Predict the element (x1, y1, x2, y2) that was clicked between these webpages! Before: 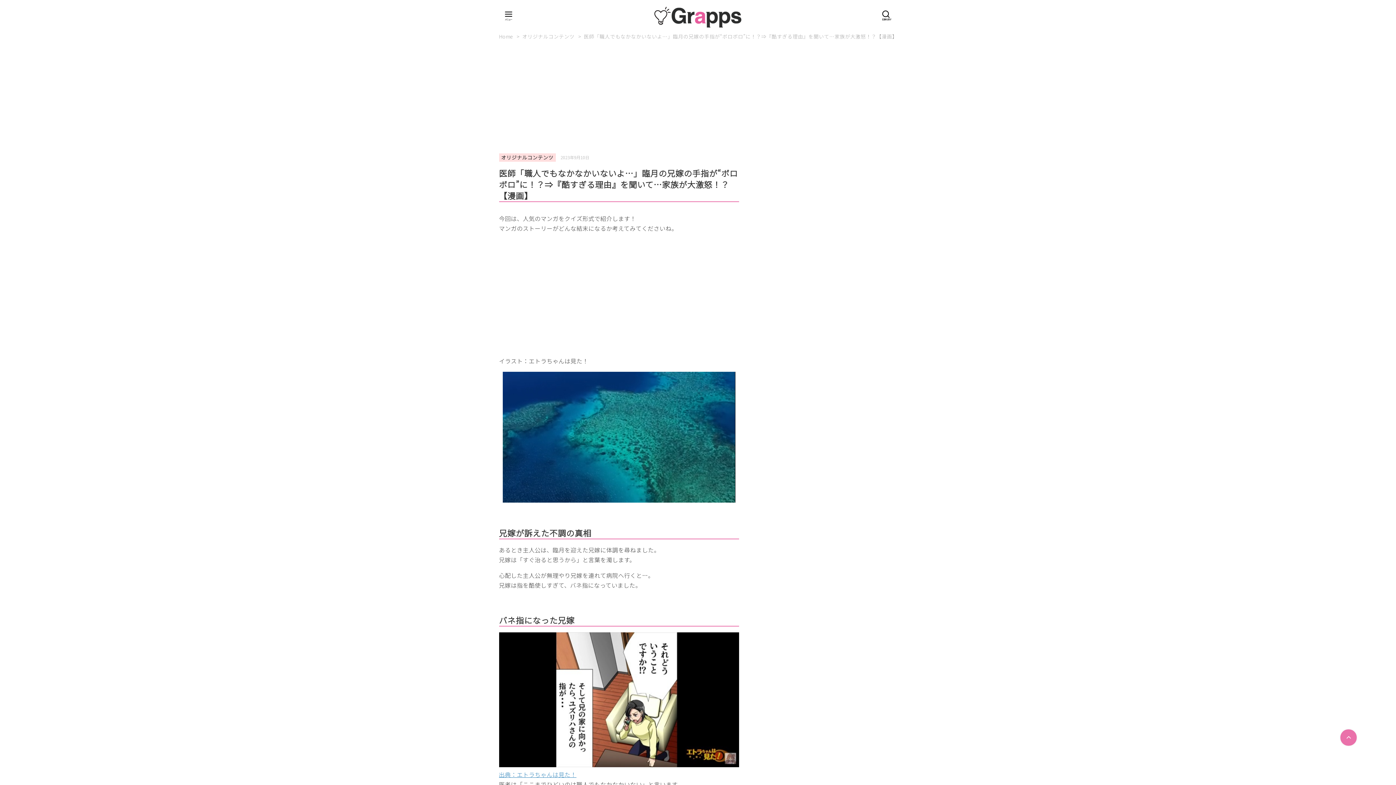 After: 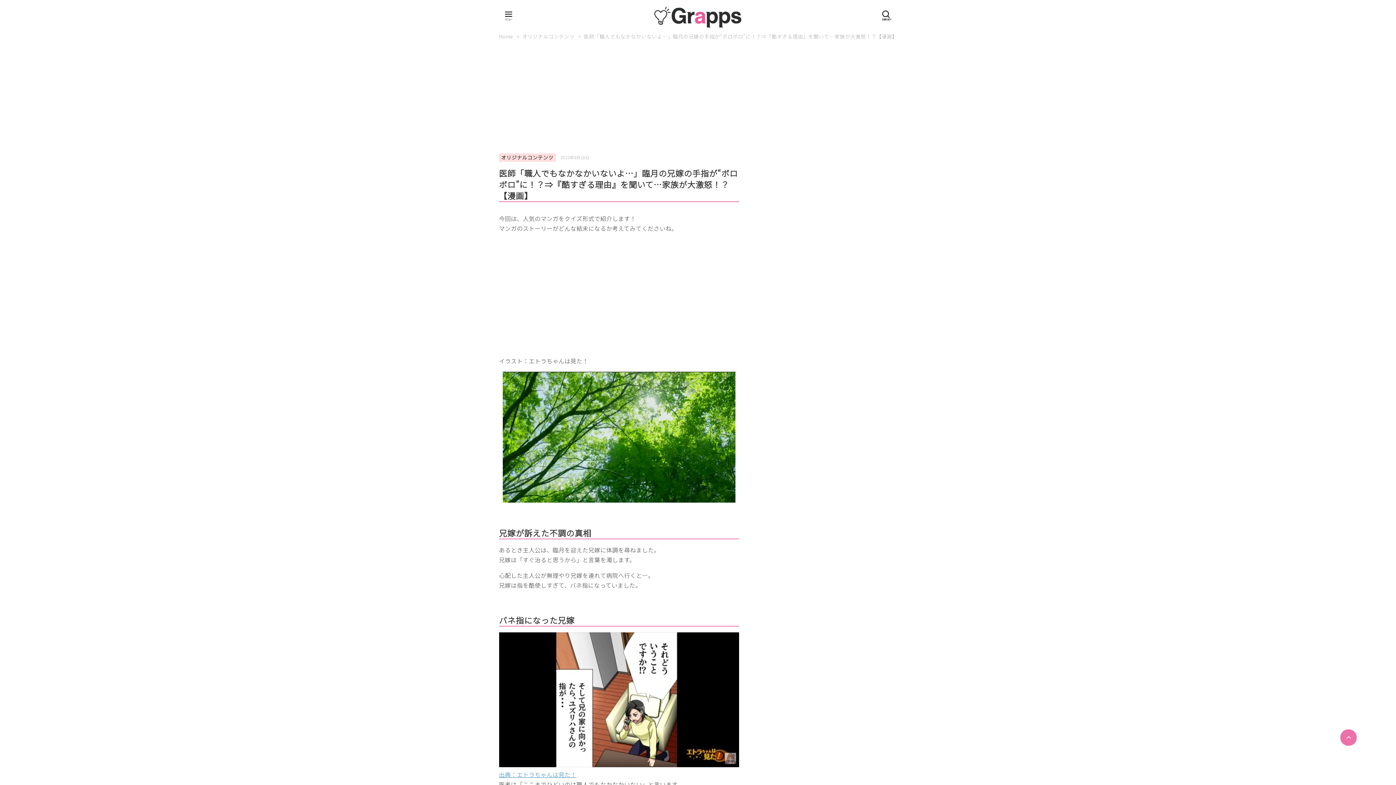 Action: bbox: (1340, 729, 1357, 746)